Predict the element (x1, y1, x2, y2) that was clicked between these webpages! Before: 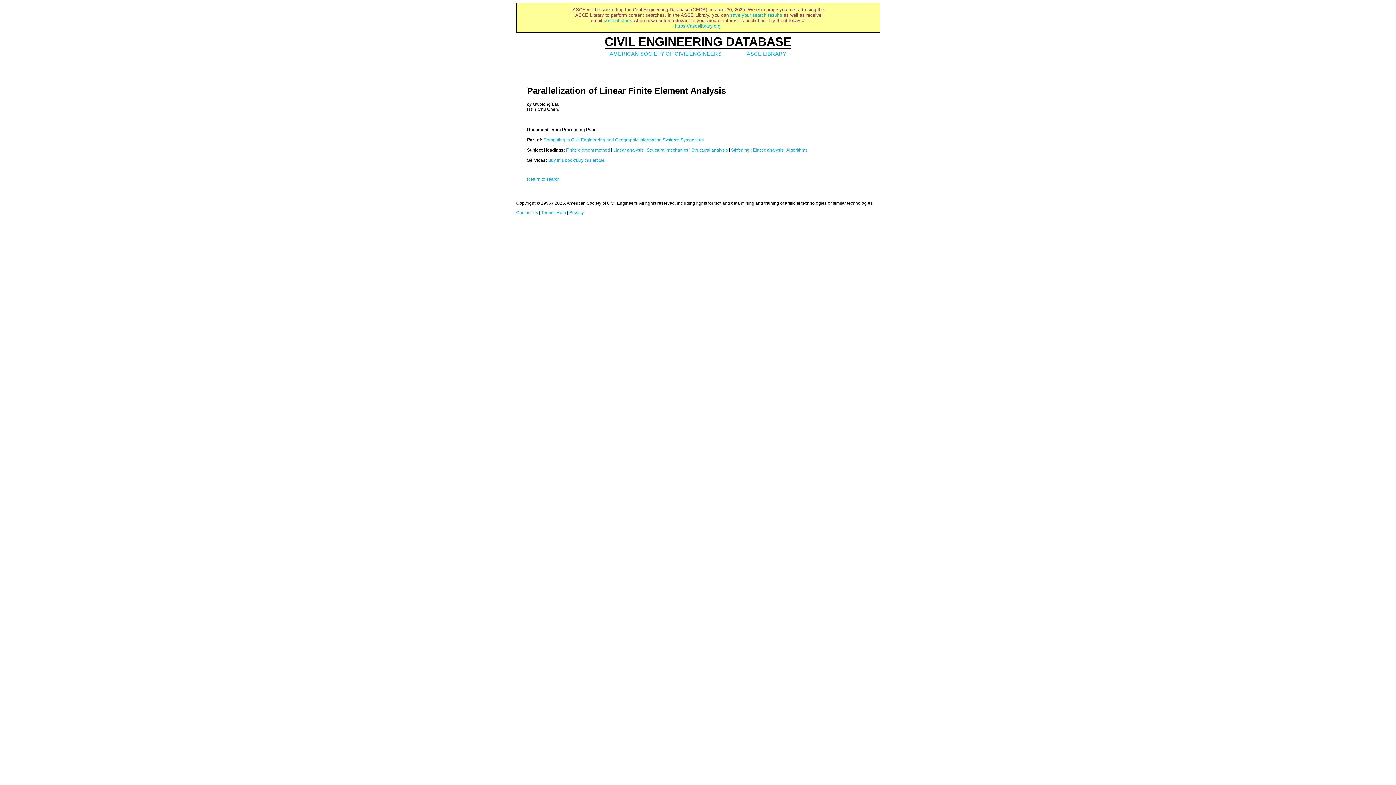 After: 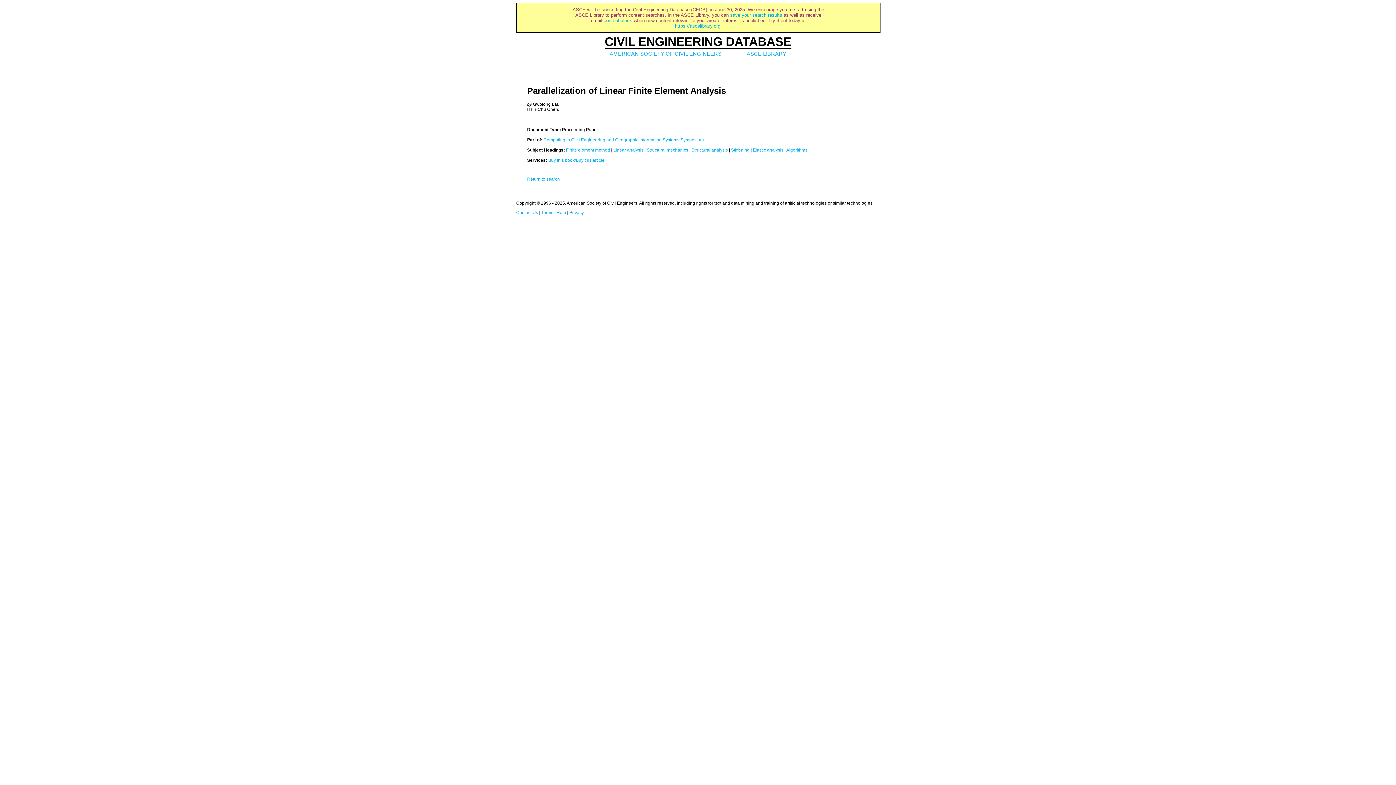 Action: label: Help bbox: (556, 210, 566, 215)